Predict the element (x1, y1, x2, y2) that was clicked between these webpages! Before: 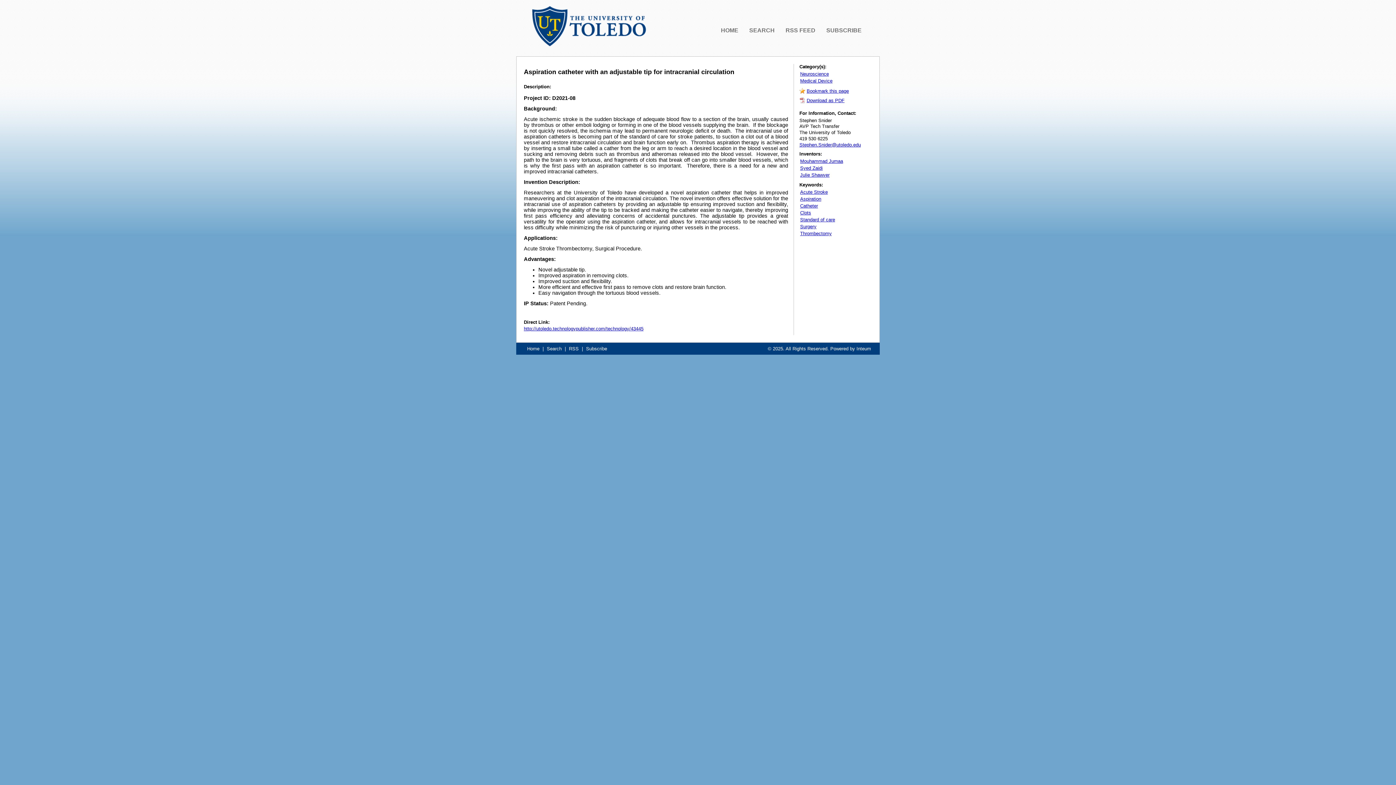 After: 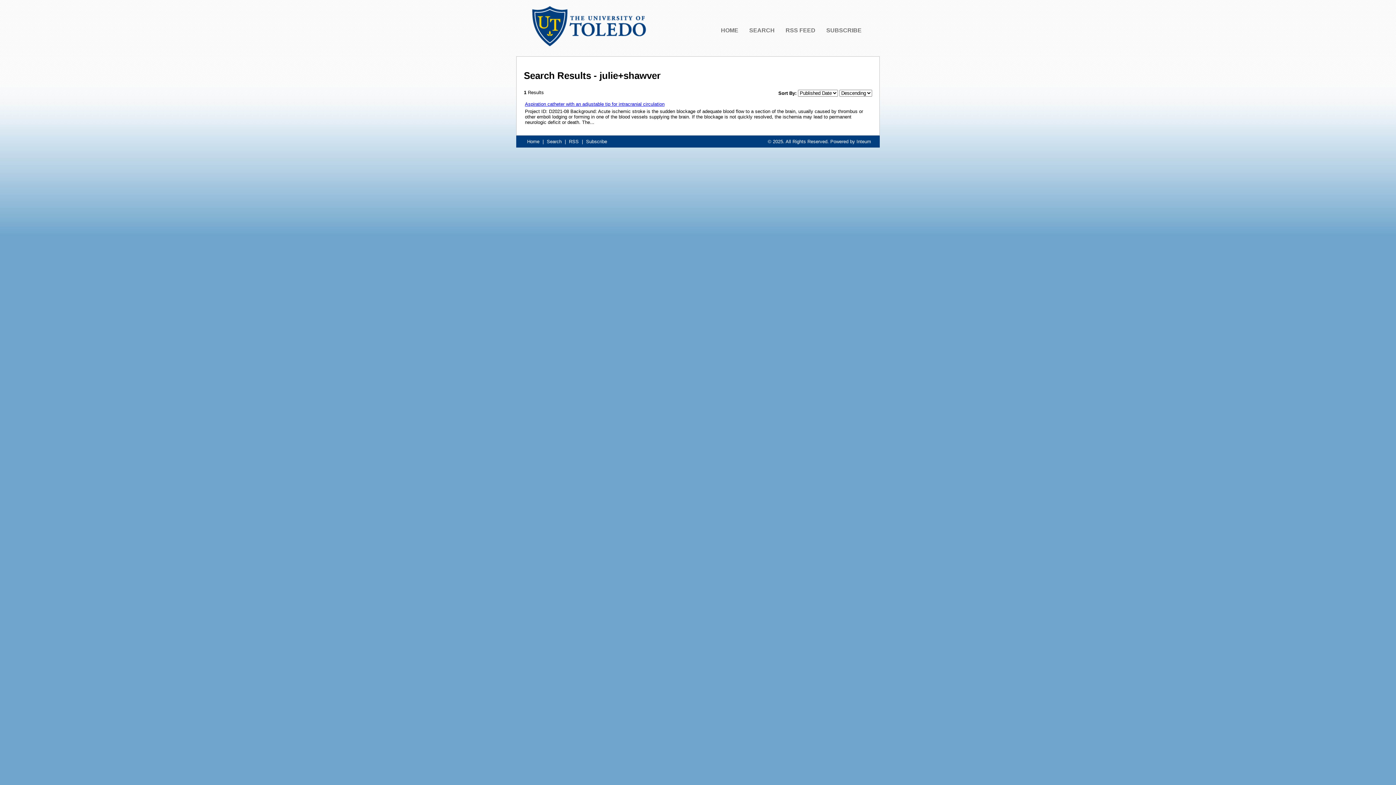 Action: bbox: (800, 172, 829, 177) label: Julie Shawver